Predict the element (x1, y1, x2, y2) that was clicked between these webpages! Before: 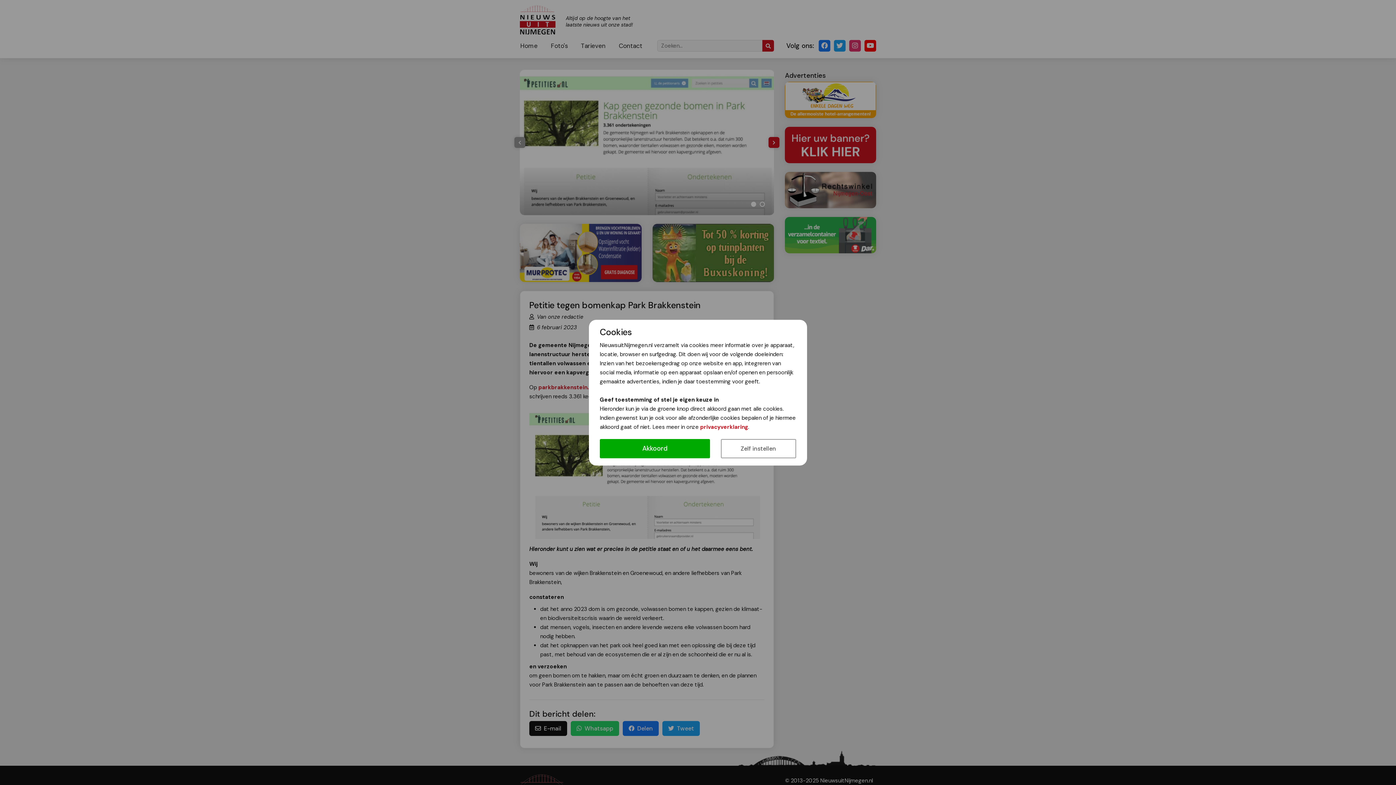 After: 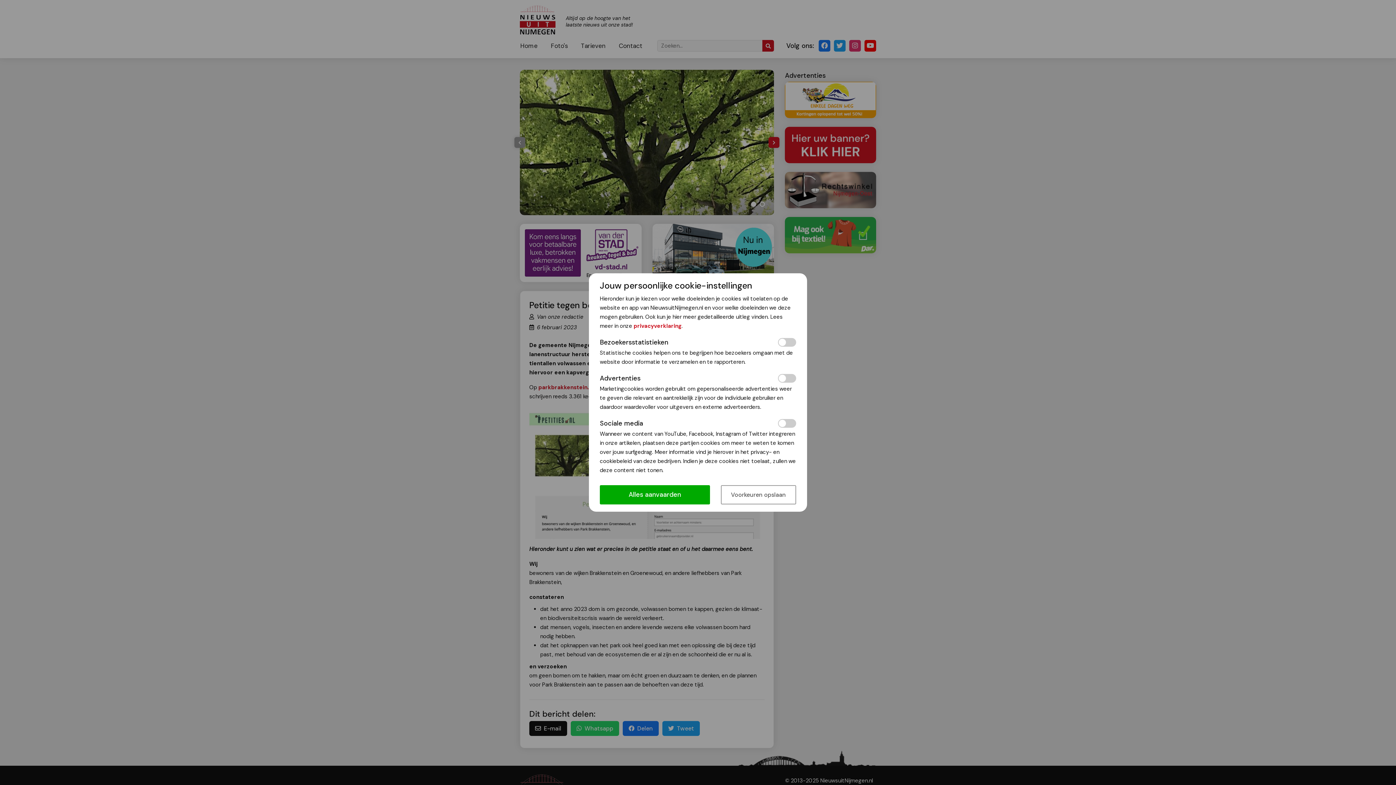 Action: label: Zelf instellen bbox: (720, 439, 796, 458)